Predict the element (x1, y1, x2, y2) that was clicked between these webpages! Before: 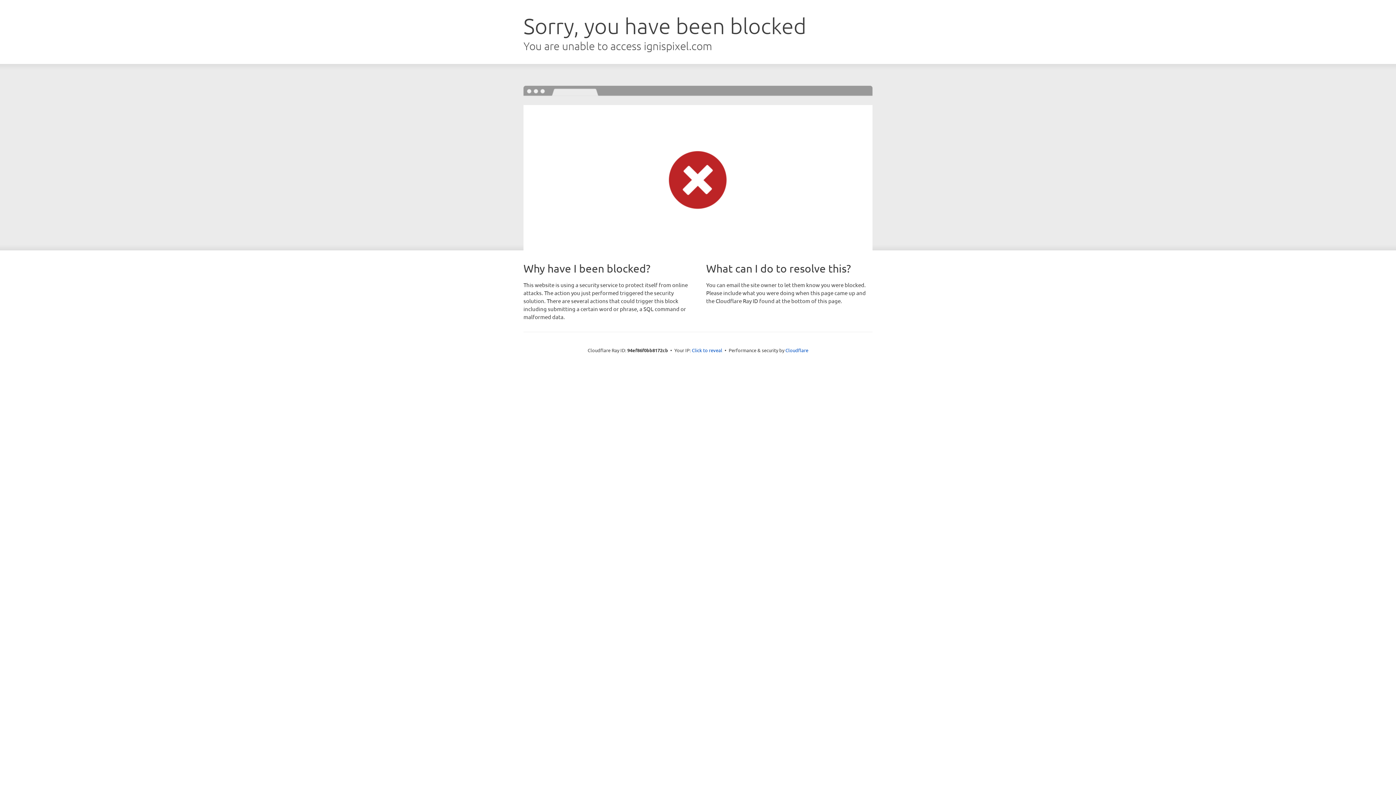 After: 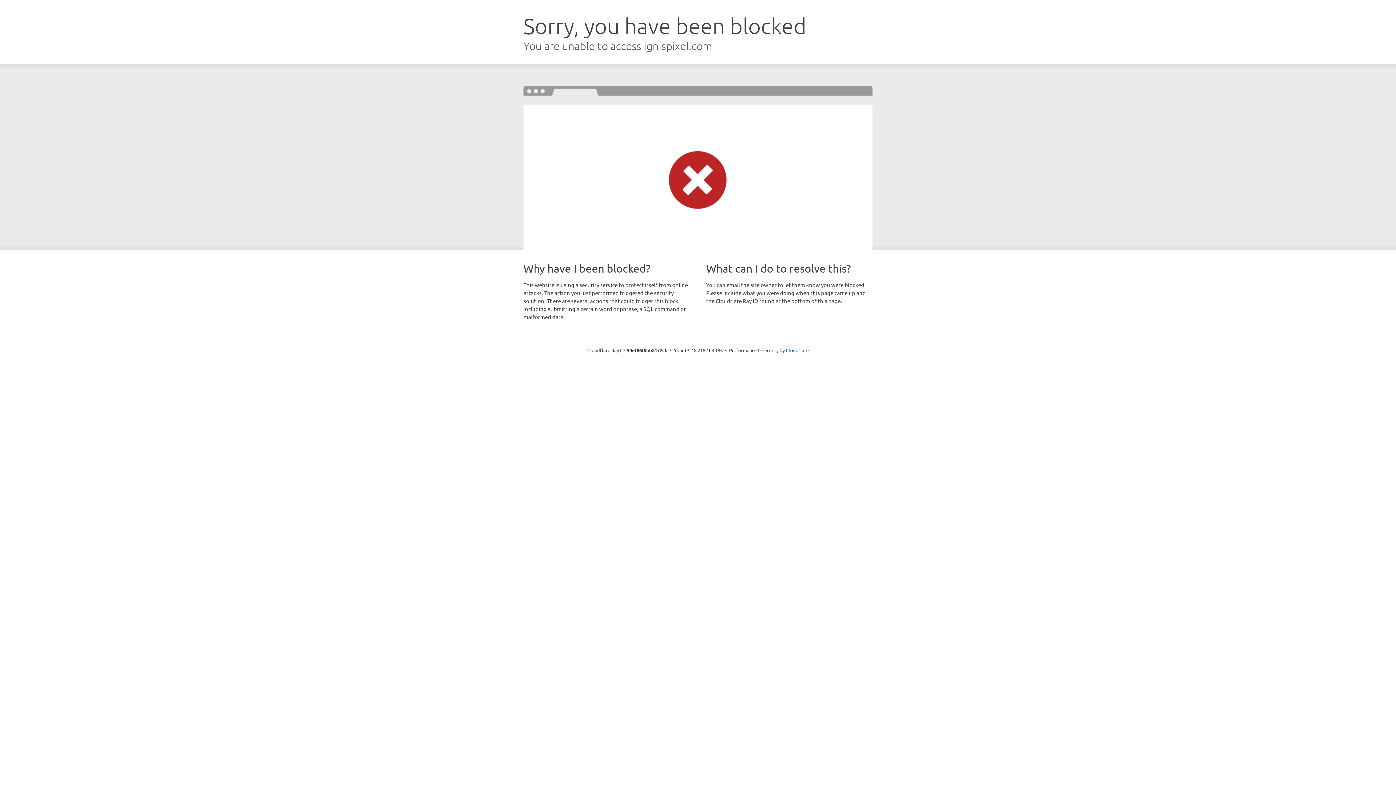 Action: label: Click to reveal bbox: (692, 346, 722, 353)